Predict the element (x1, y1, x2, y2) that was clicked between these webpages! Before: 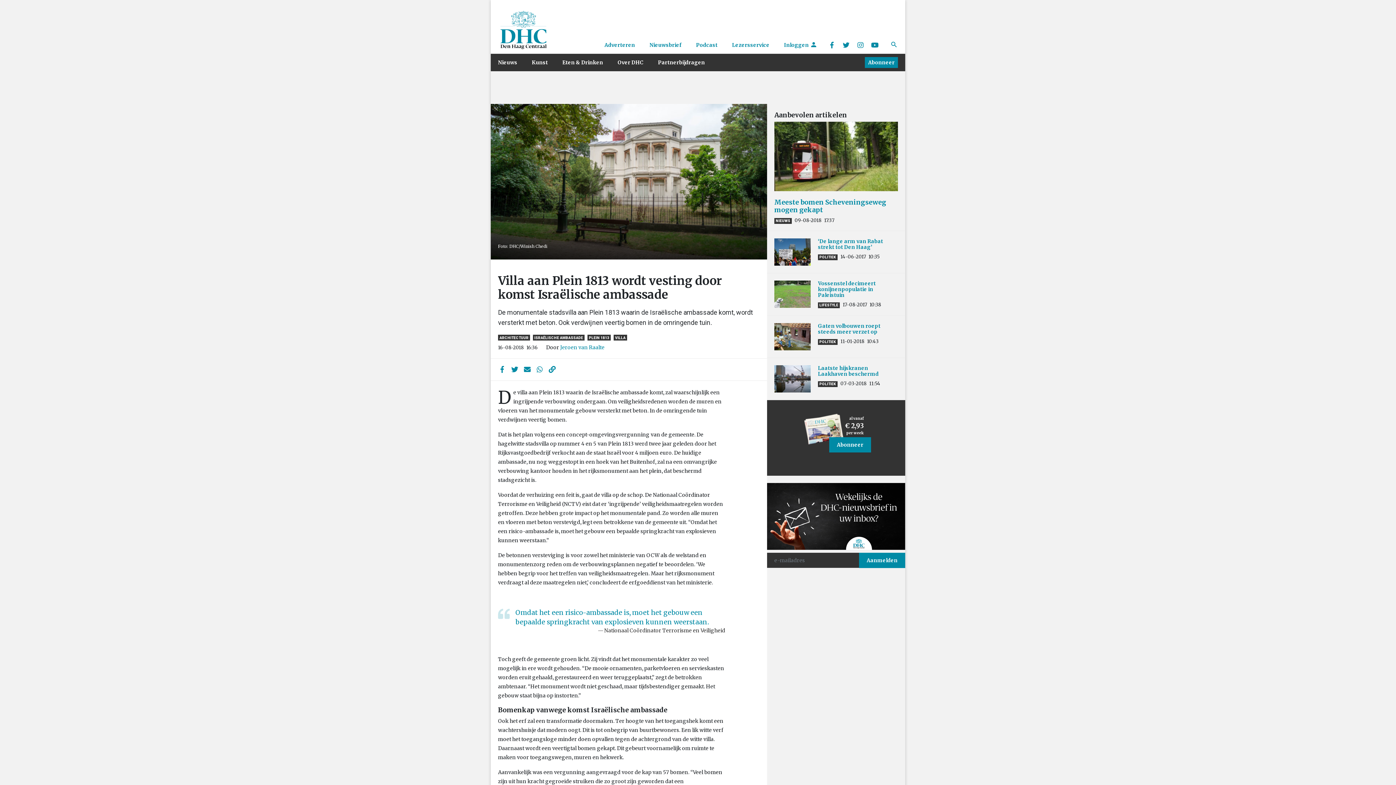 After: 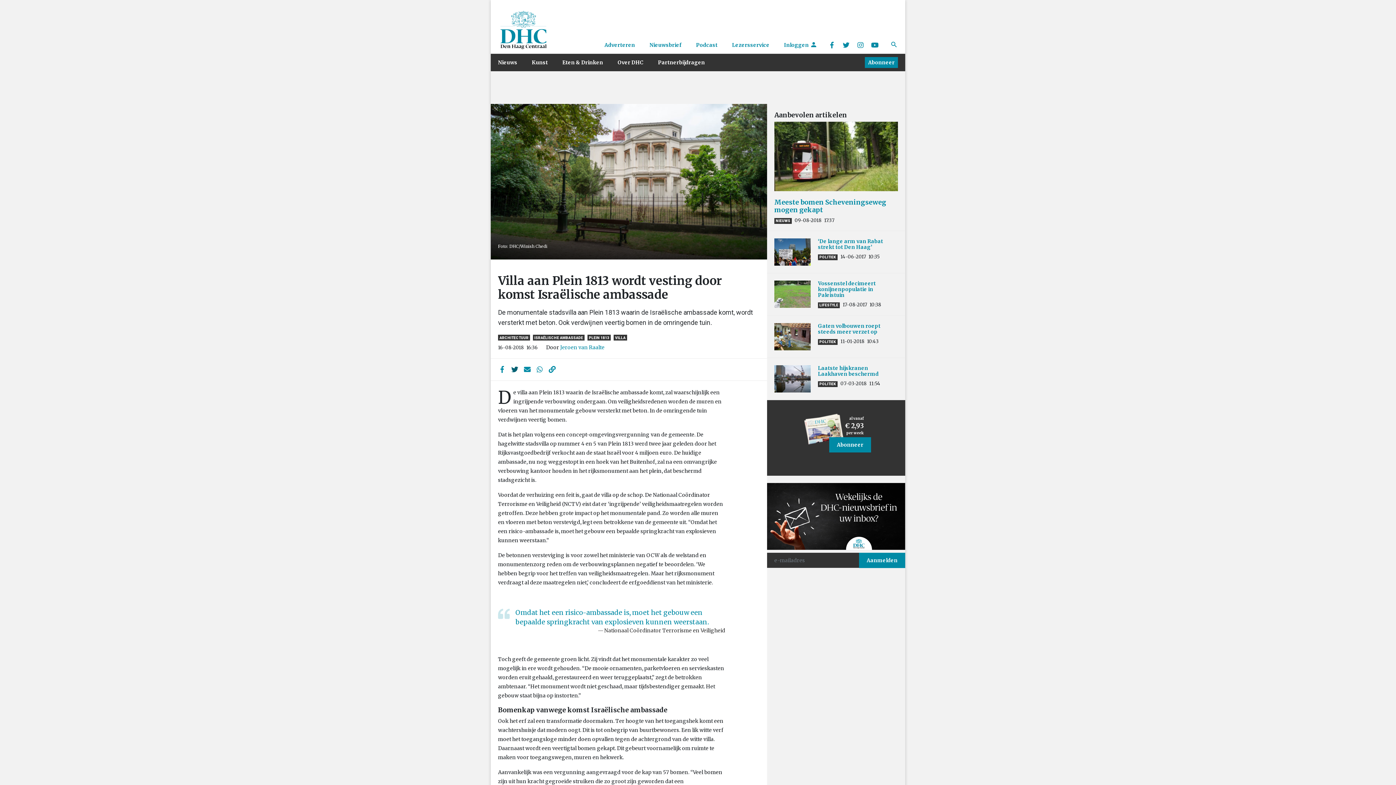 Action: bbox: (510, 366, 519, 373)